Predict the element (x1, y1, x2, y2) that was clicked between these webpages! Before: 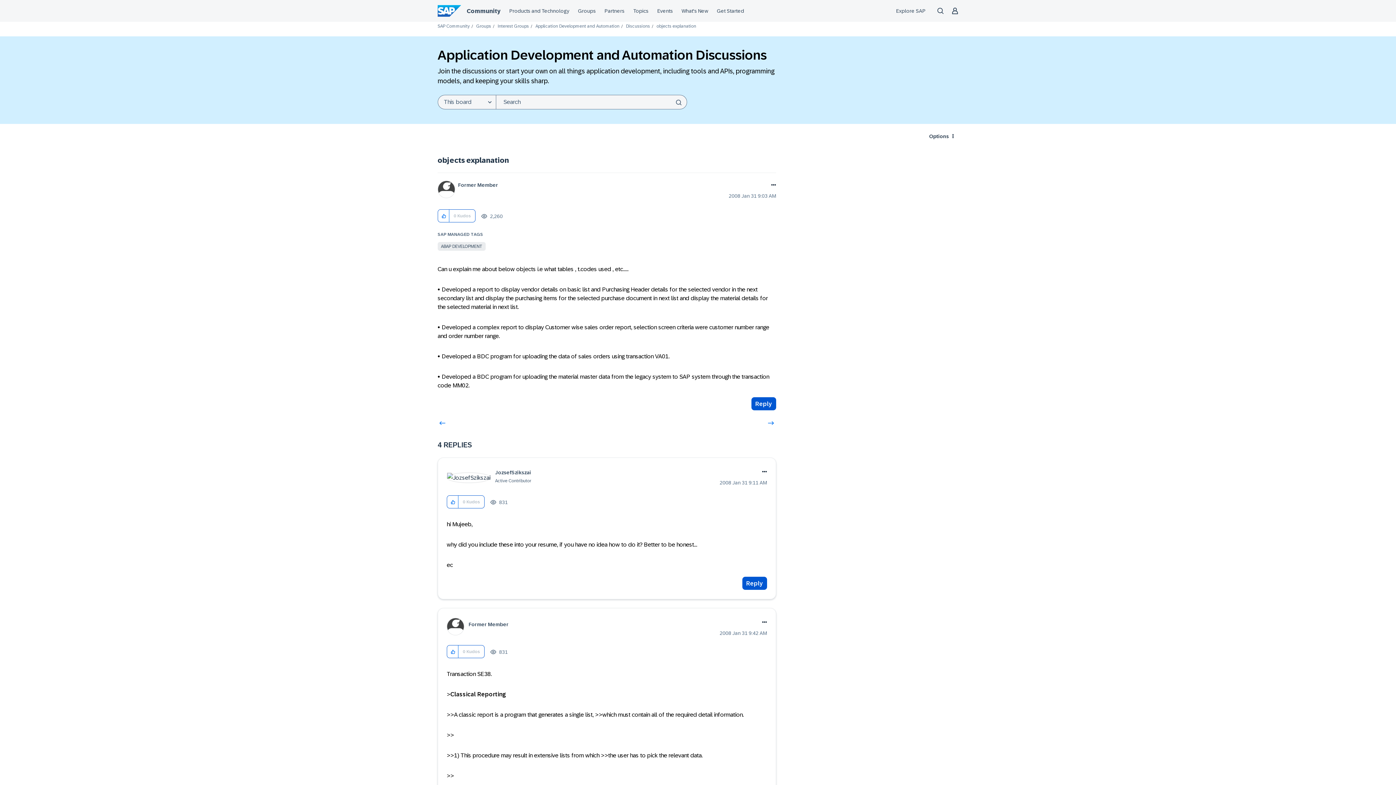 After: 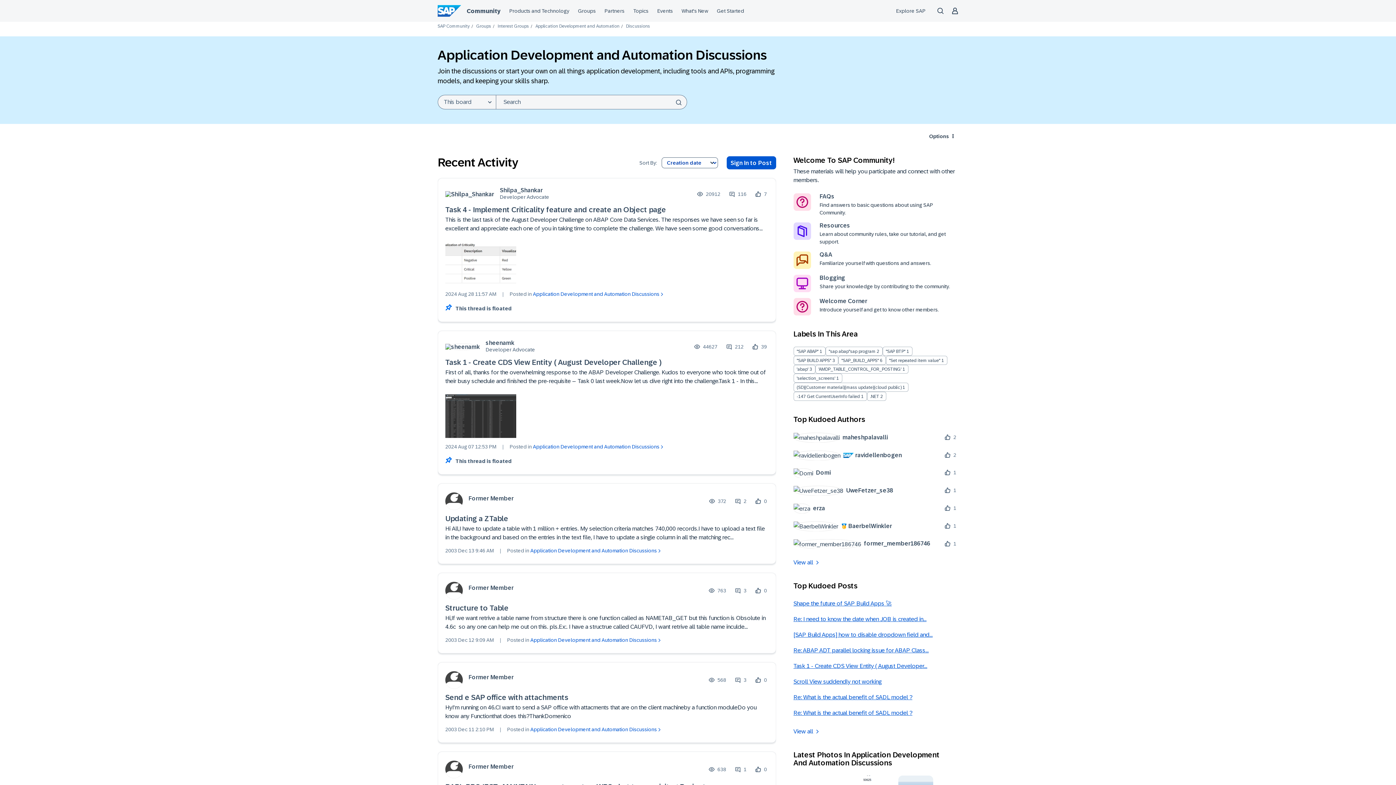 Action: bbox: (605, 419, 608, 420)